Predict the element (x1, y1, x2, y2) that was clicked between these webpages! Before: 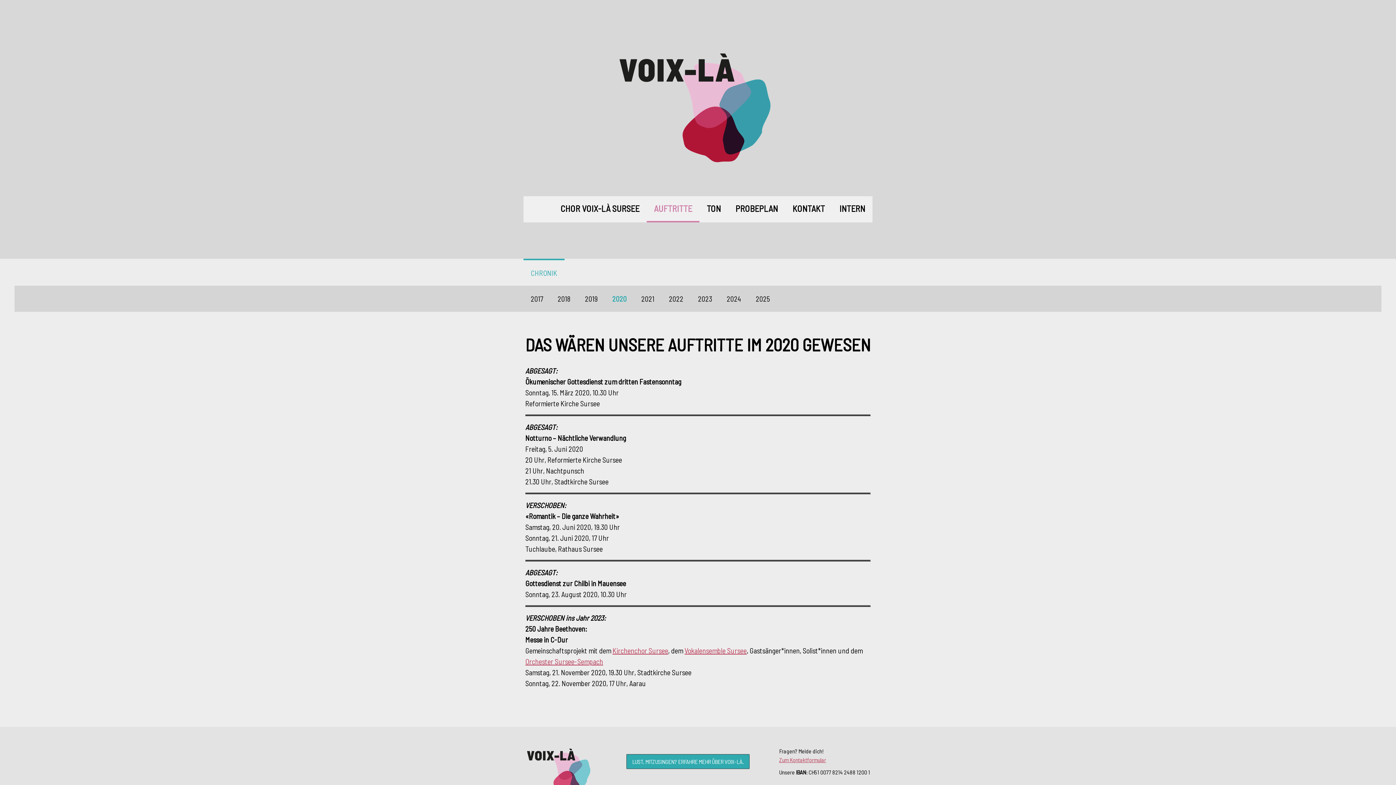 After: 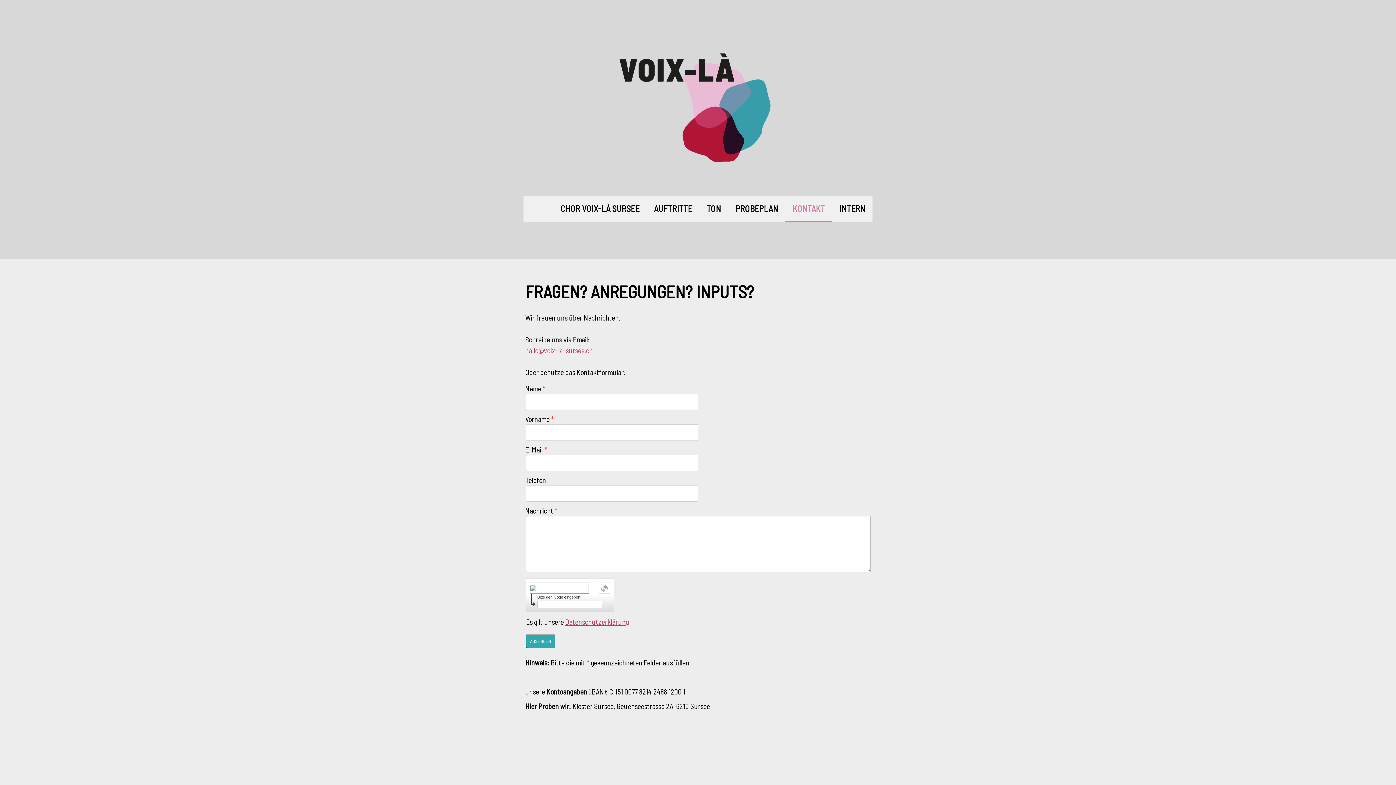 Action: label: KONTAKT bbox: (785, 196, 832, 222)